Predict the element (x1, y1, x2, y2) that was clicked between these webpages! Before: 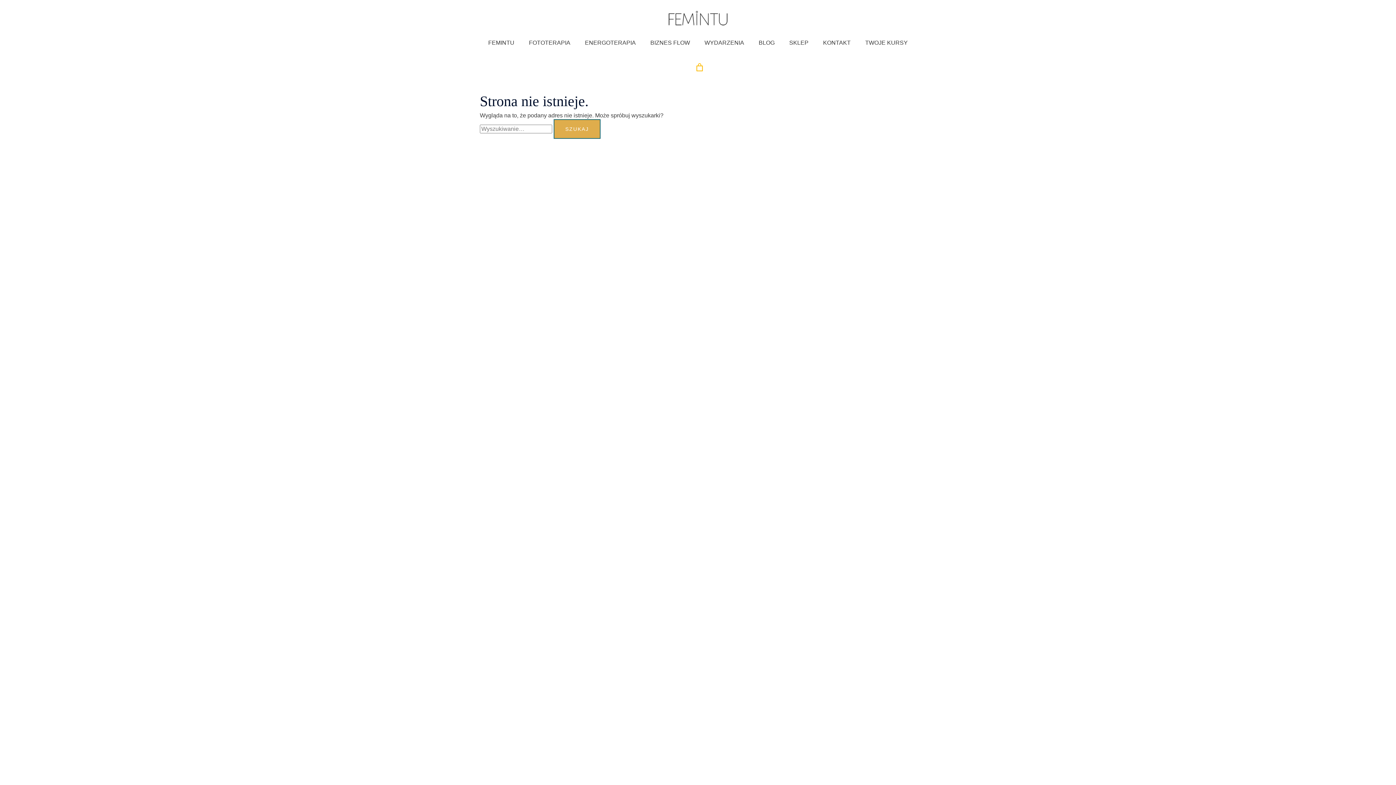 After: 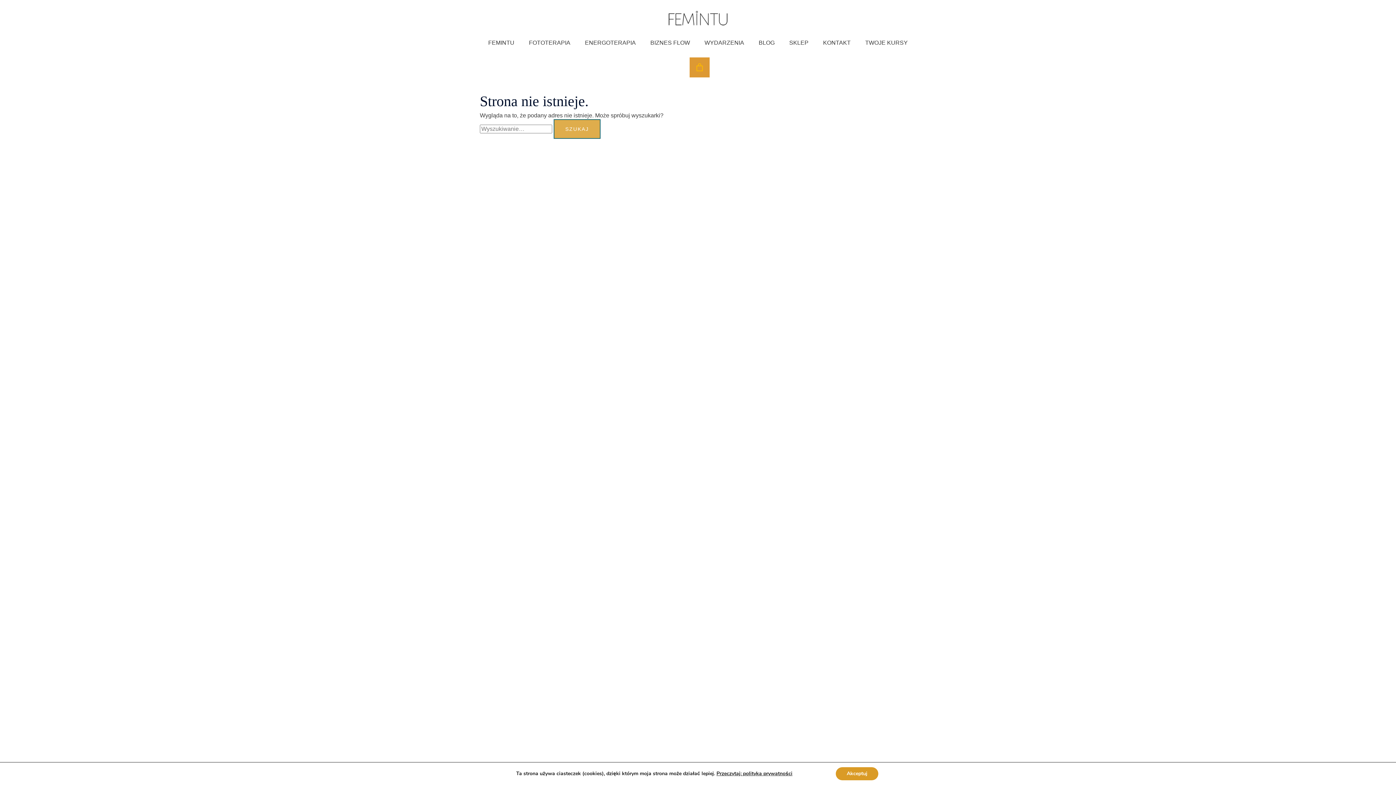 Action: label: Koszyk bbox: (689, 57, 709, 77)